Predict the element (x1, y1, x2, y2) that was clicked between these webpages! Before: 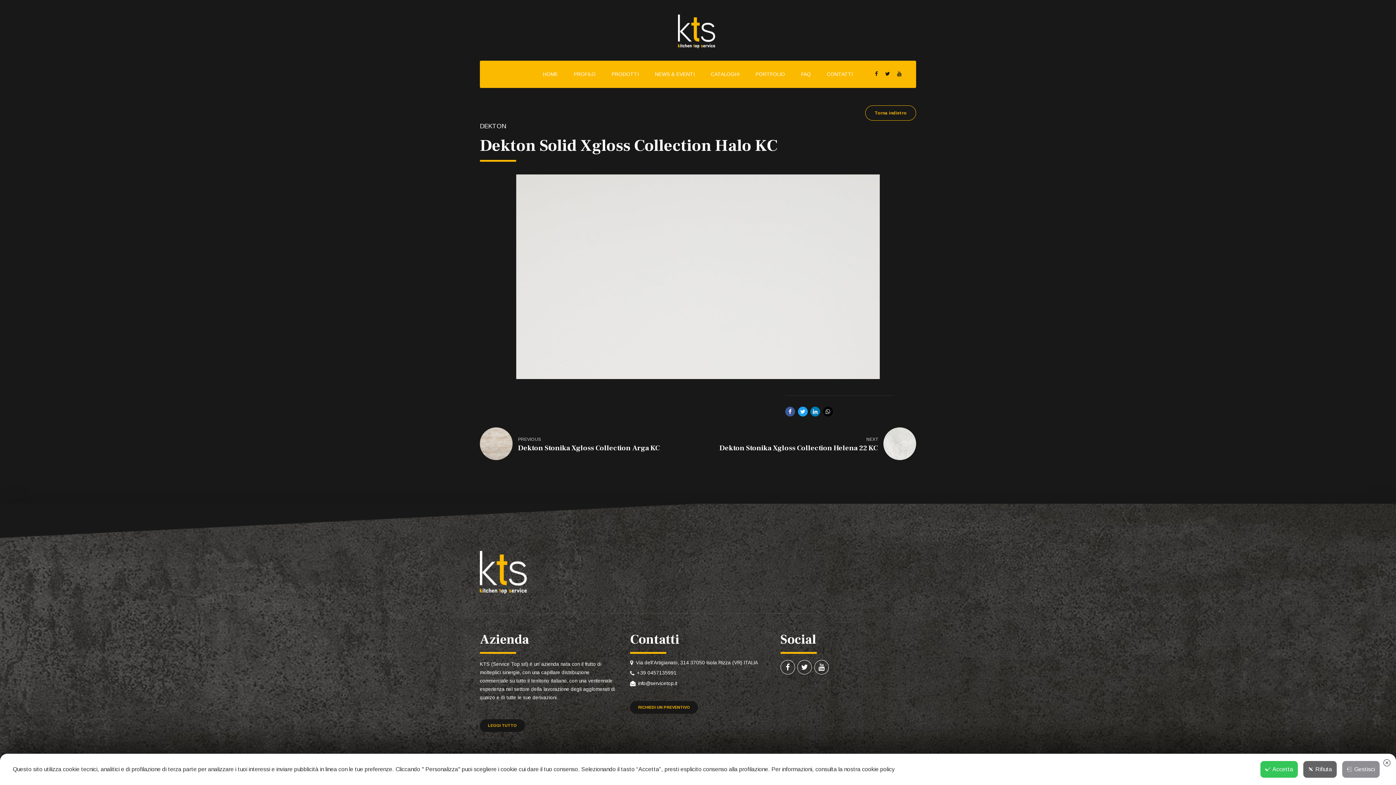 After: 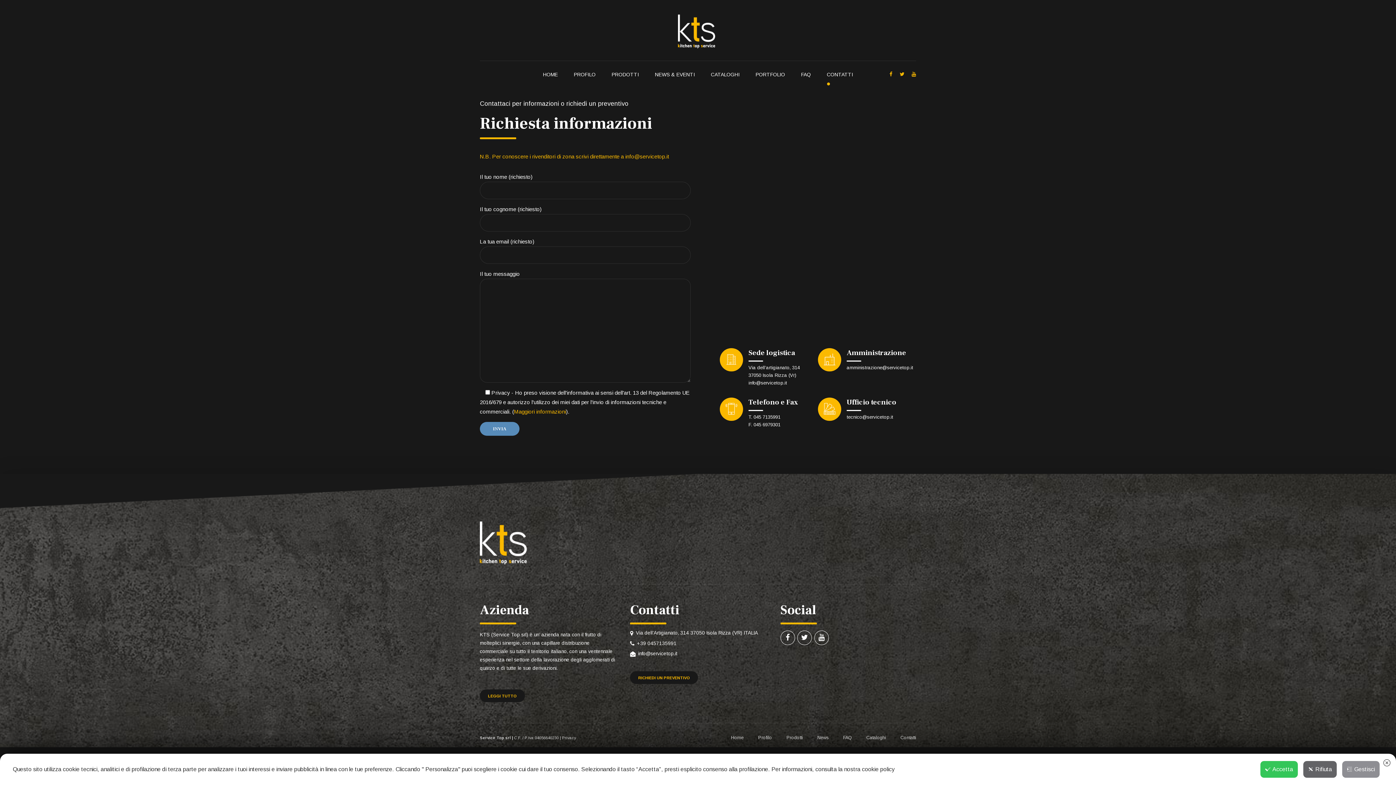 Action: label: RICHIEDI UN PREVENTIVO bbox: (630, 701, 698, 714)